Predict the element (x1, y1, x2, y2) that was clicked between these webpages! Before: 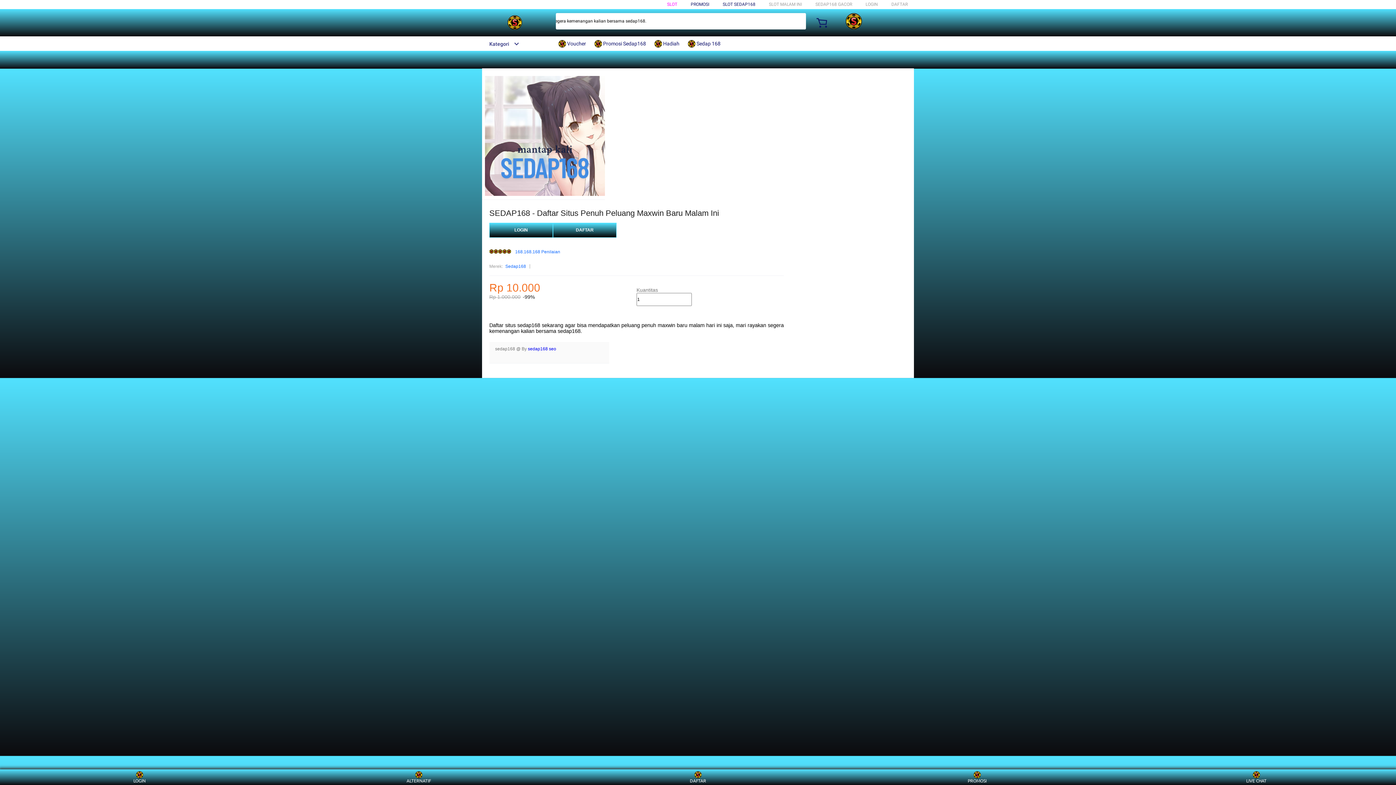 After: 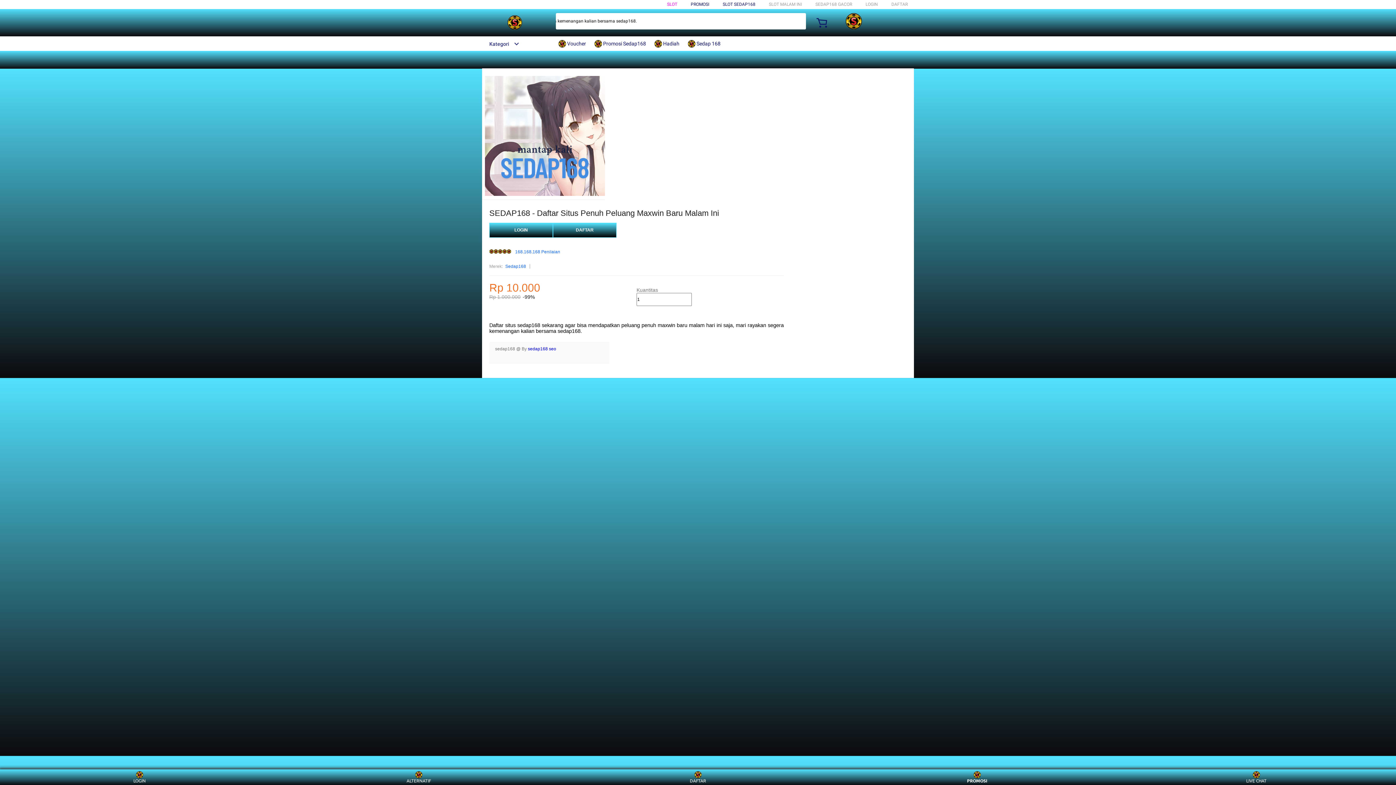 Action: label: PROMOSI bbox: (963, 771, 991, 783)